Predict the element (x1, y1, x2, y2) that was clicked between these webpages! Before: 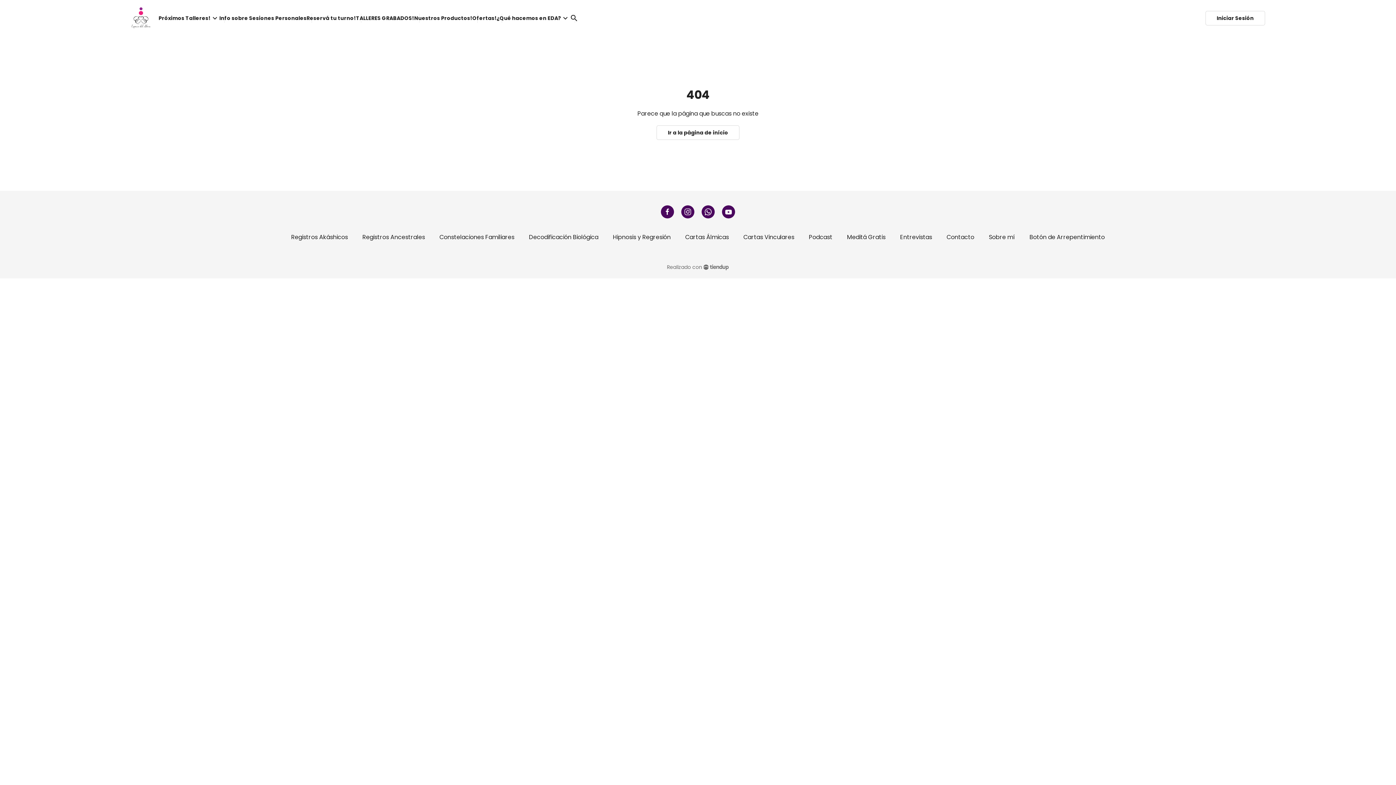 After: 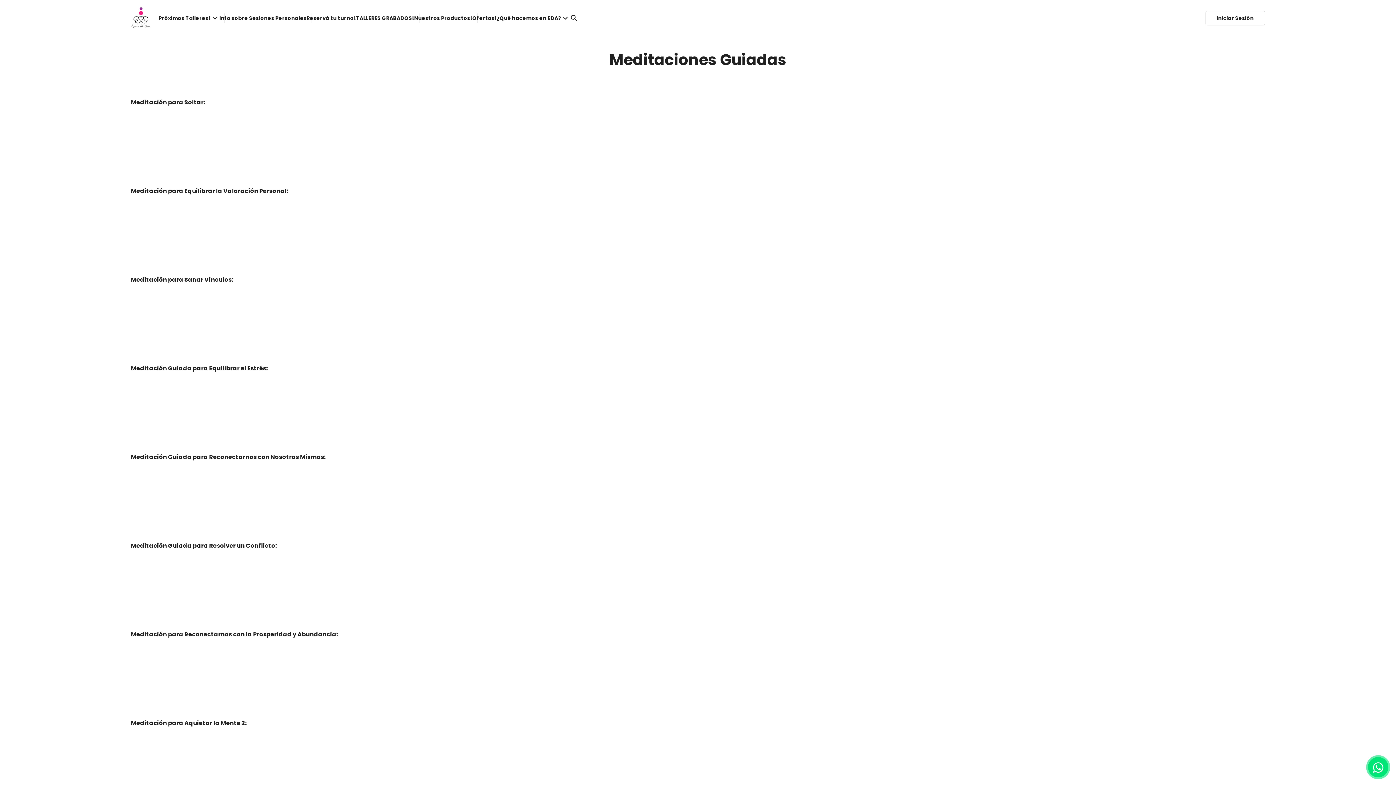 Action: label: Meditá Gratis bbox: (847, 233, 885, 241)